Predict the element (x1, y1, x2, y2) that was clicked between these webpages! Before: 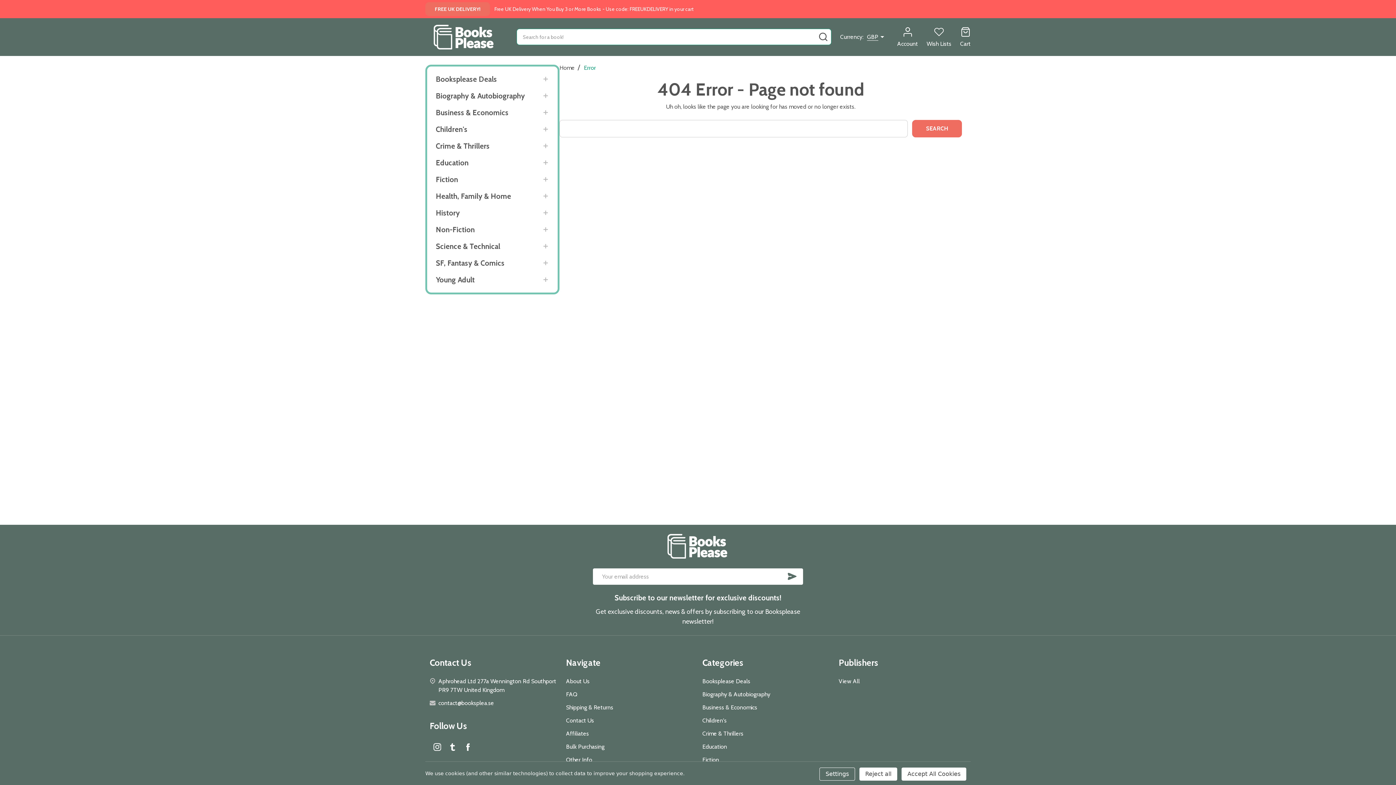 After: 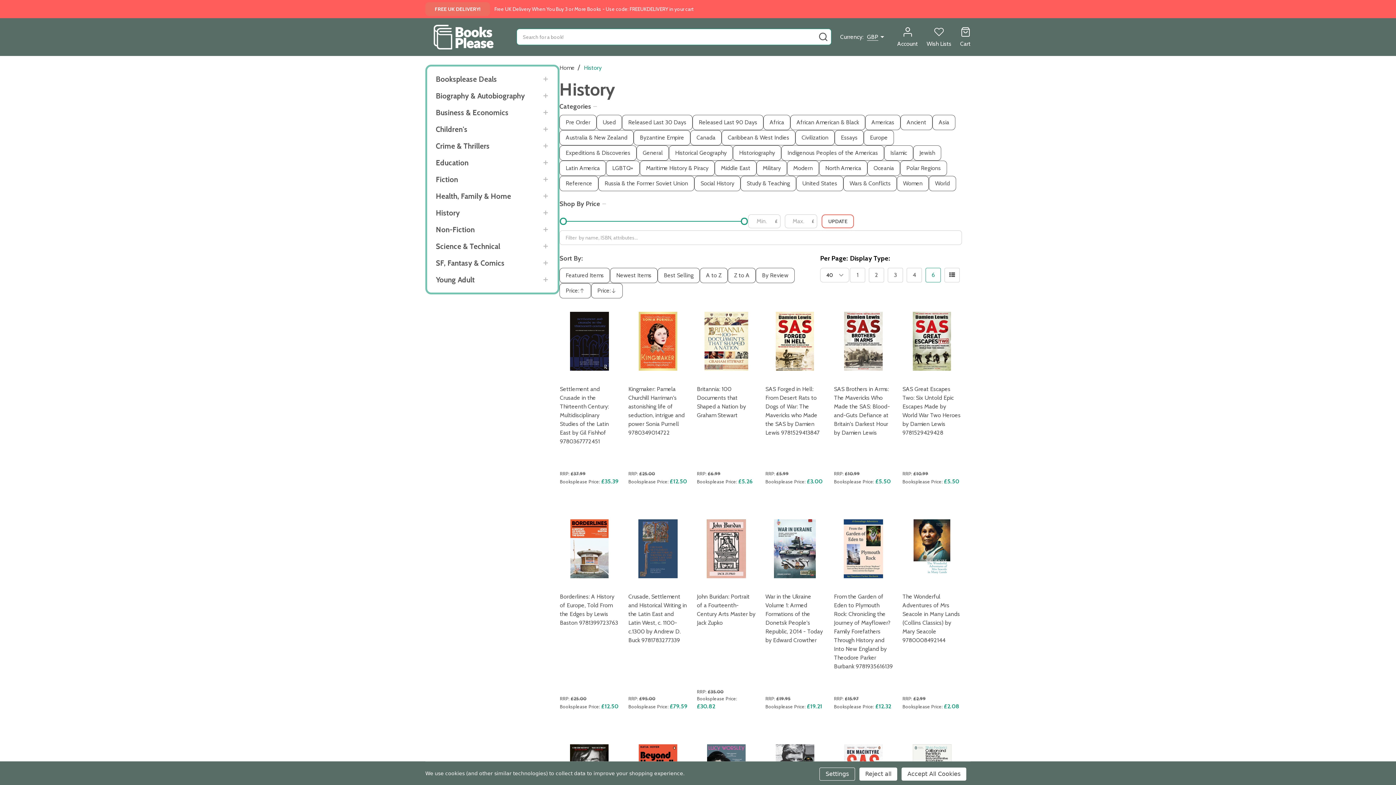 Action: bbox: (431, 204, 552, 221) label: History